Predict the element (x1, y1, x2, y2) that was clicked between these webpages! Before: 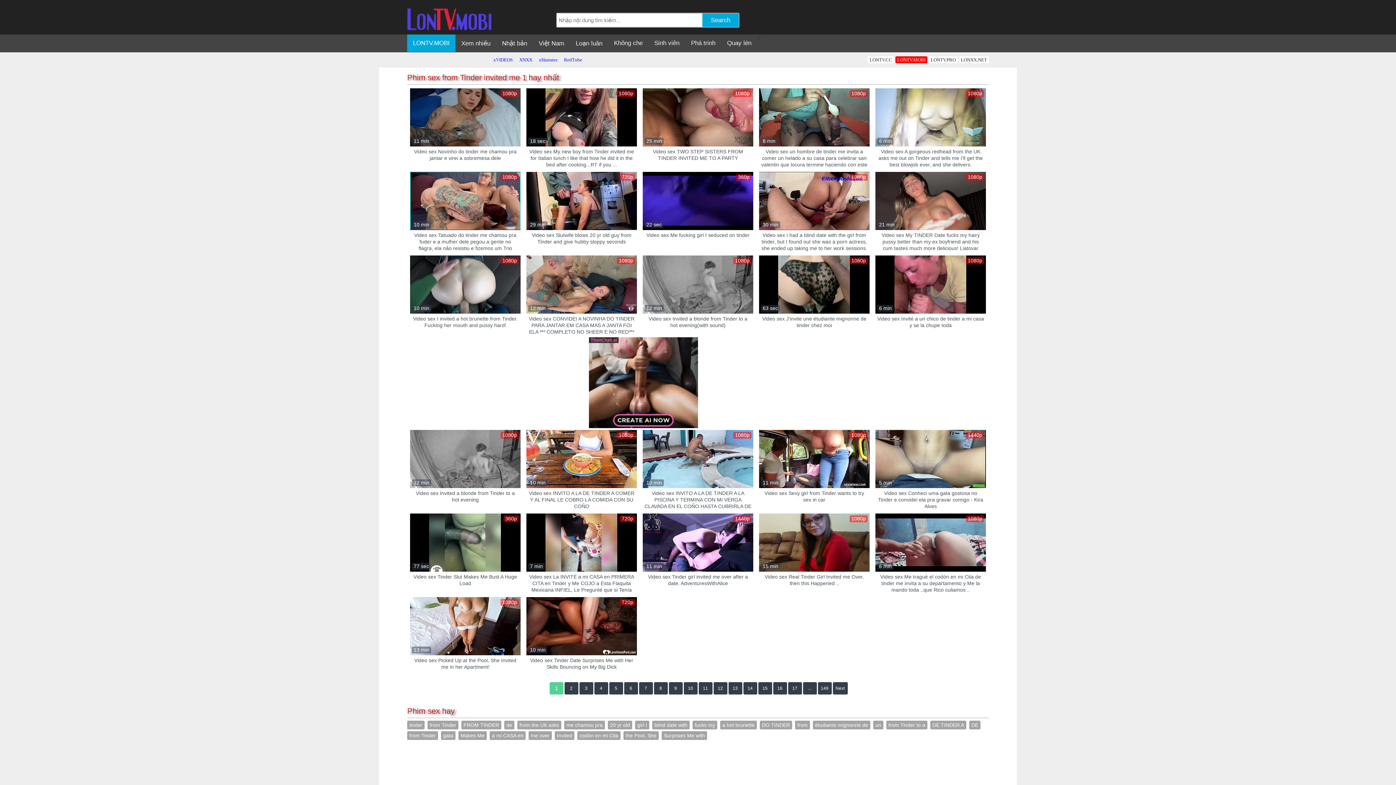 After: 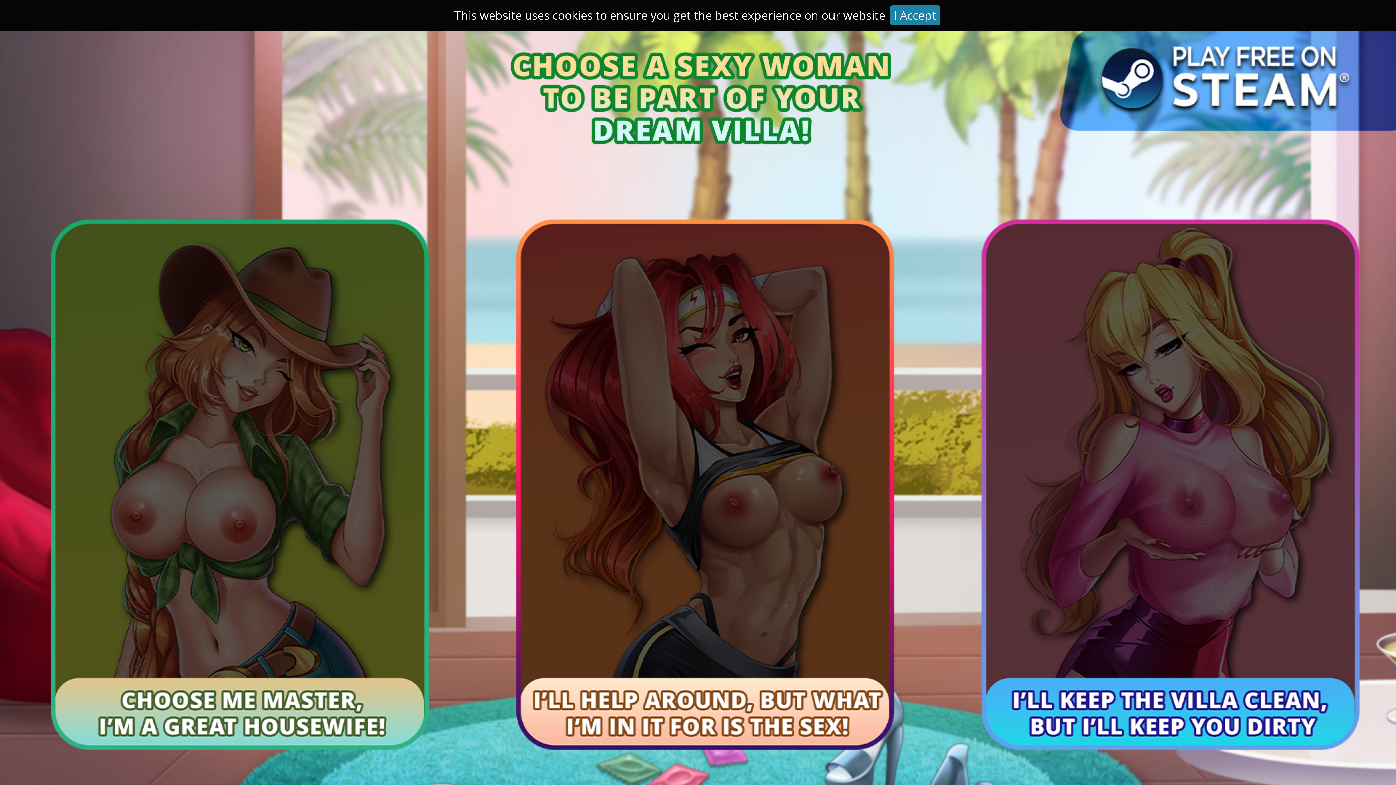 Action: bbox: (624, 682, 638, 694) label: 6